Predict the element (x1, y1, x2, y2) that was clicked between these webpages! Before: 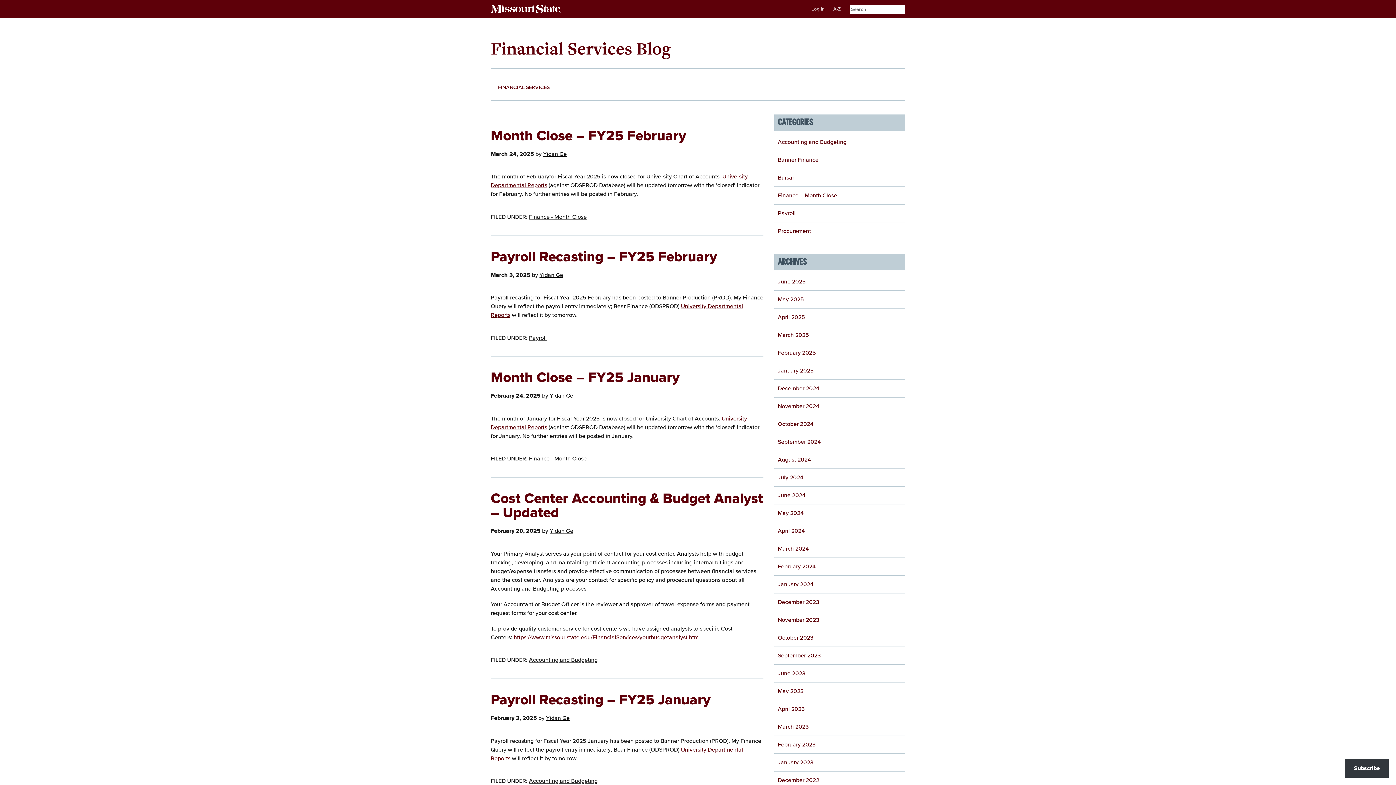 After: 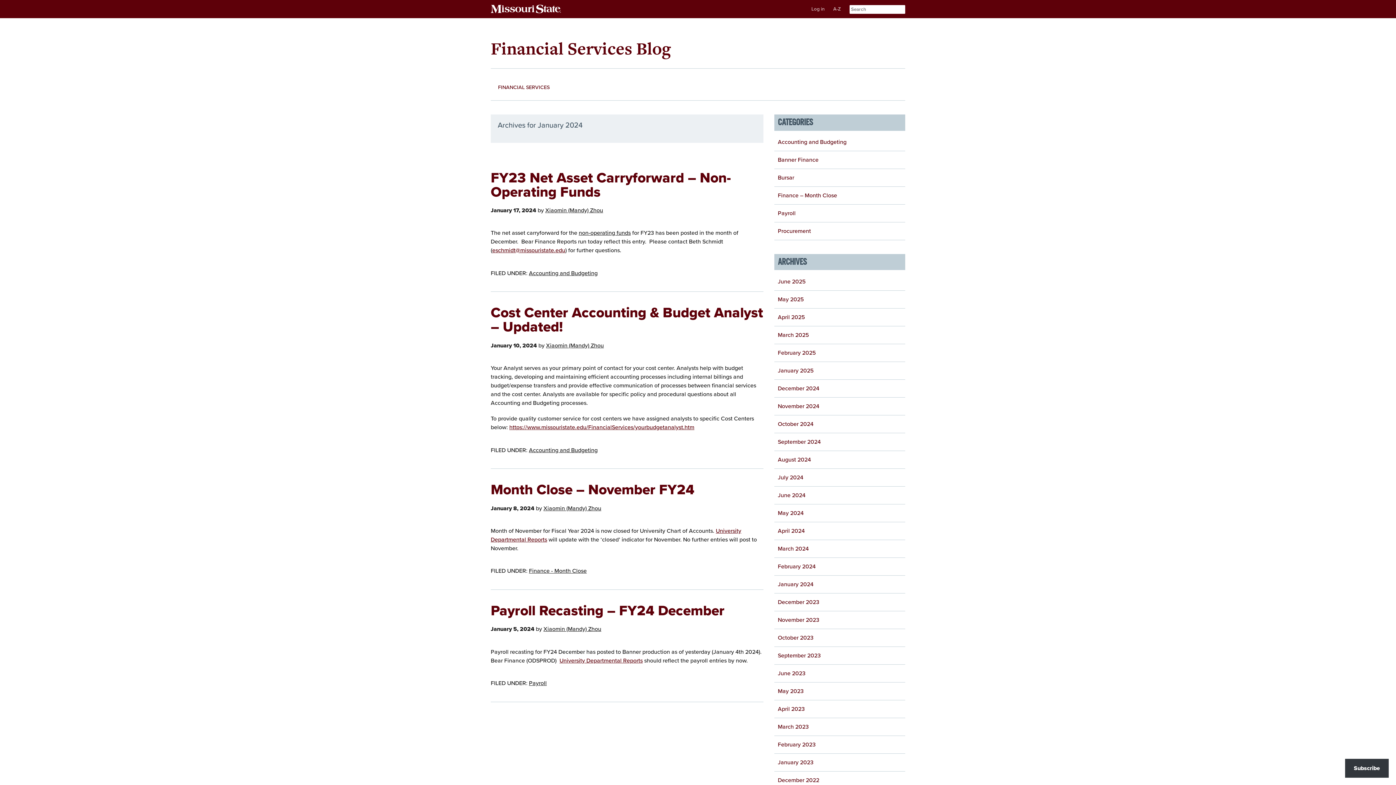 Action: label: January 2024 bbox: (778, 580, 813, 588)